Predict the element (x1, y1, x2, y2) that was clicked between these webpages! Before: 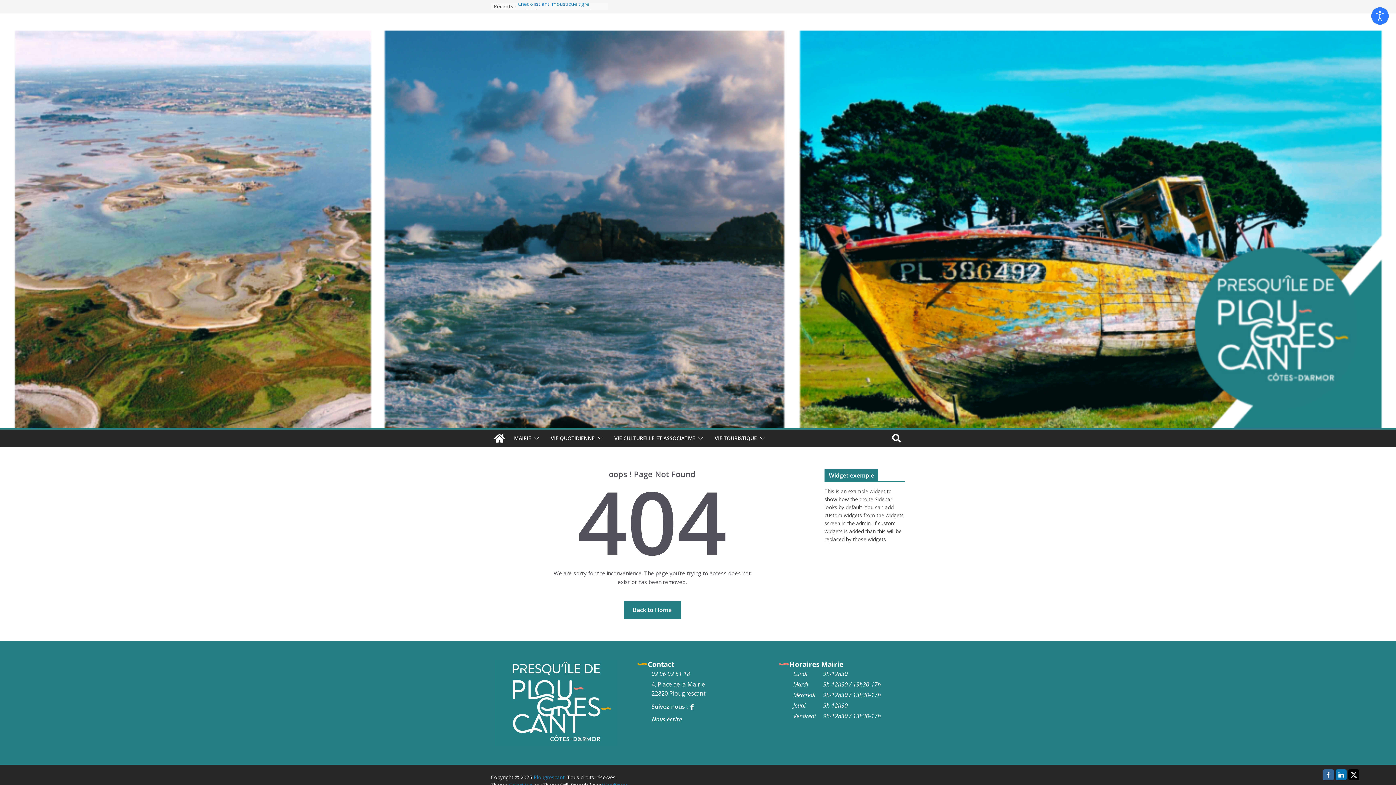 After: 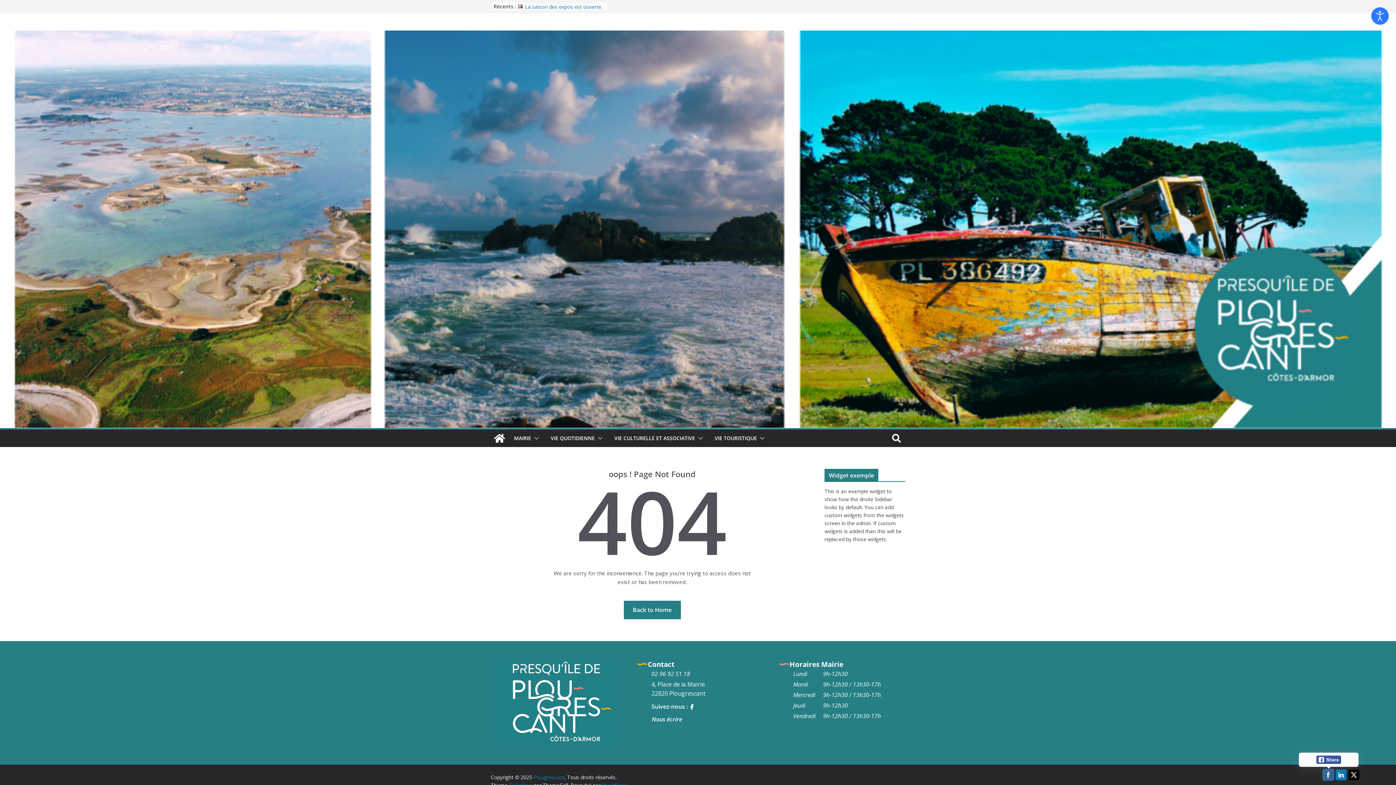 Action: bbox: (1323, 770, 1334, 781)